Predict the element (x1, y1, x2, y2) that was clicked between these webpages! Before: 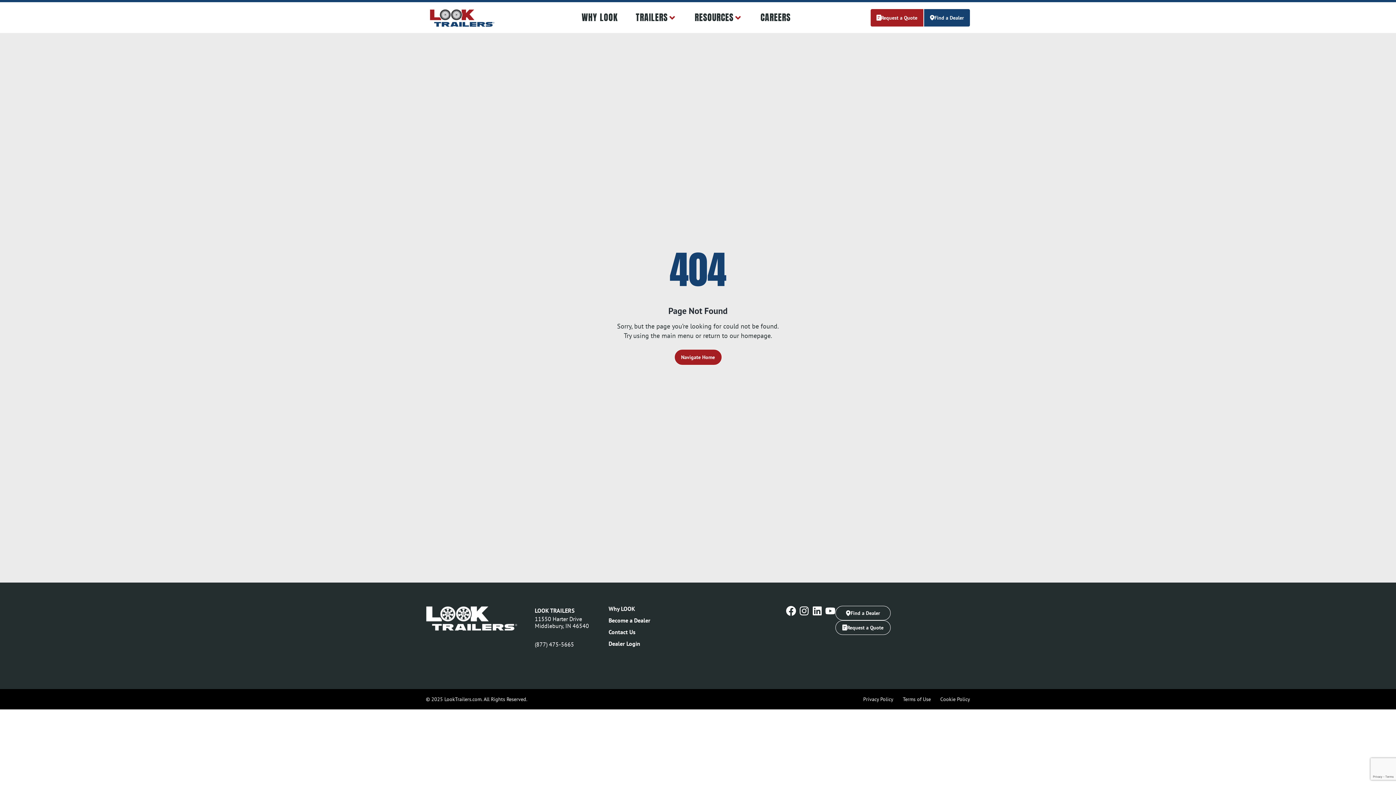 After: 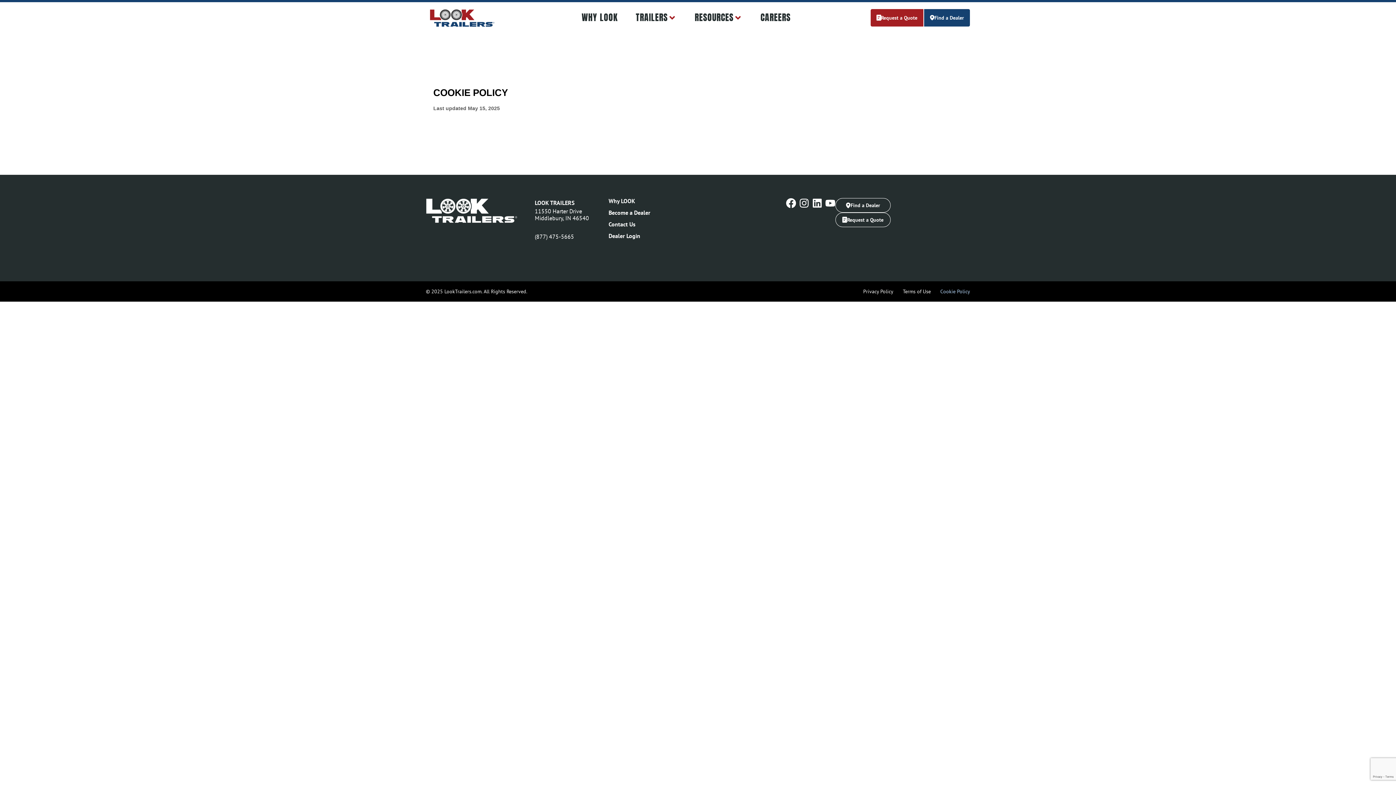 Action: label: Cookie Policy bbox: (940, 697, 970, 702)